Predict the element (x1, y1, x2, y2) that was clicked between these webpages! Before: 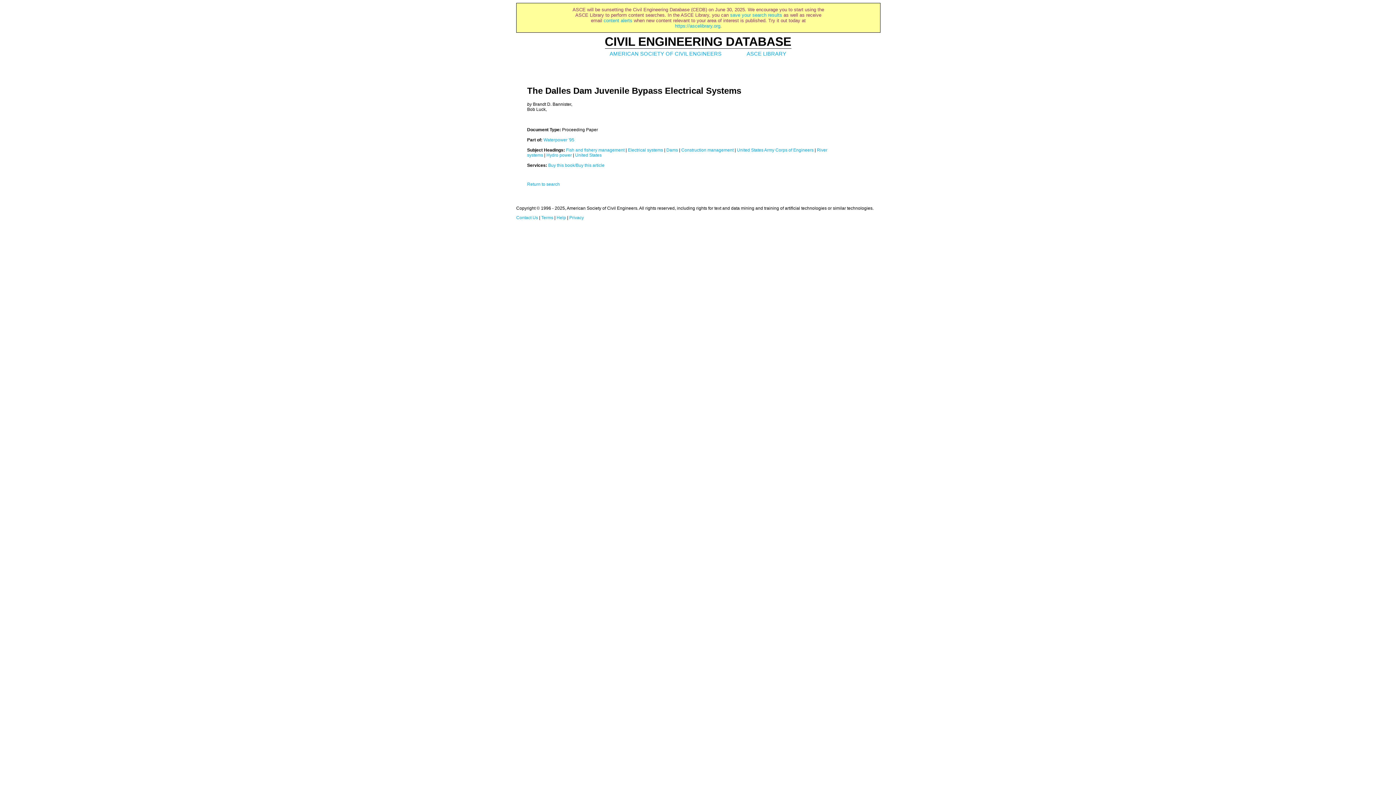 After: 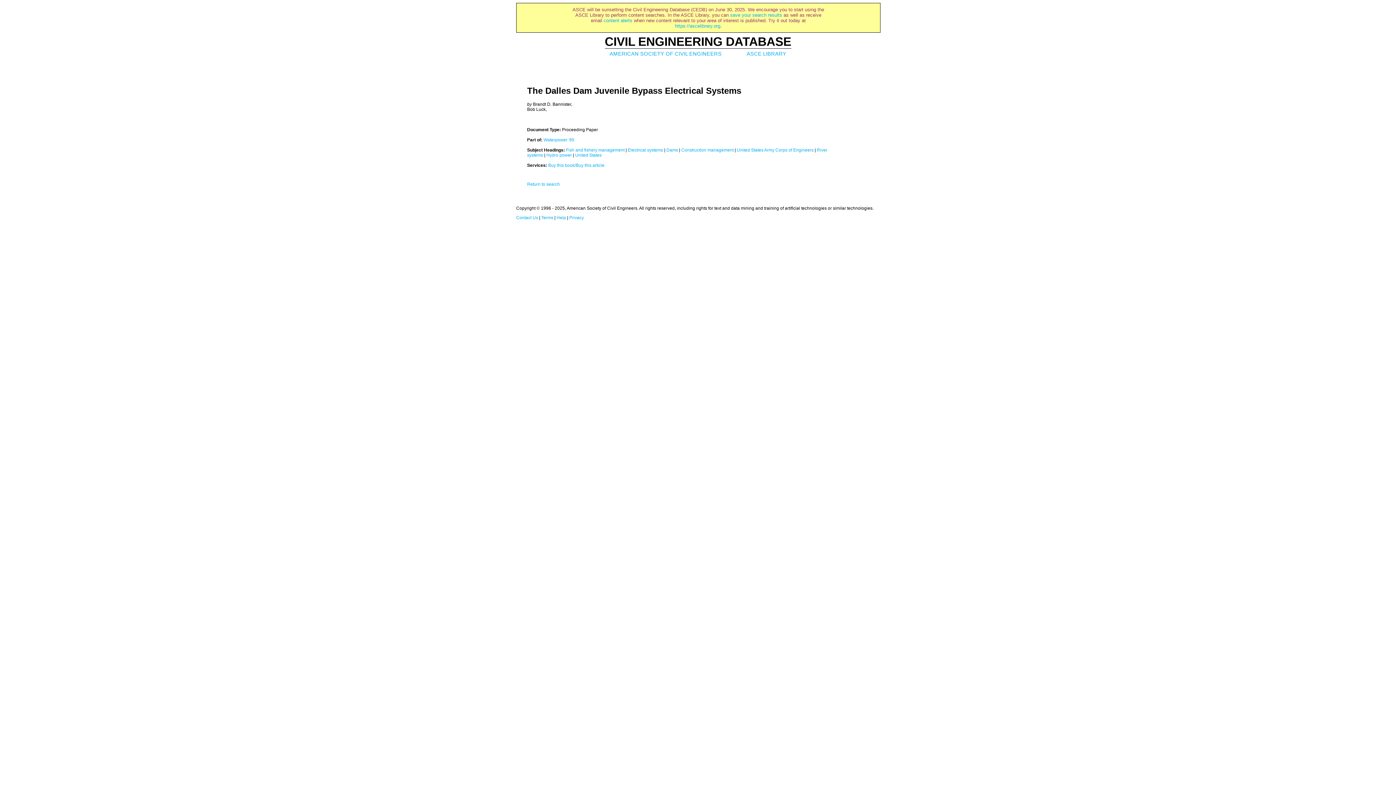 Action: label: AMERICAN SOCIETY OF CIVIL ENGINEERS bbox: (609, 50, 721, 56)